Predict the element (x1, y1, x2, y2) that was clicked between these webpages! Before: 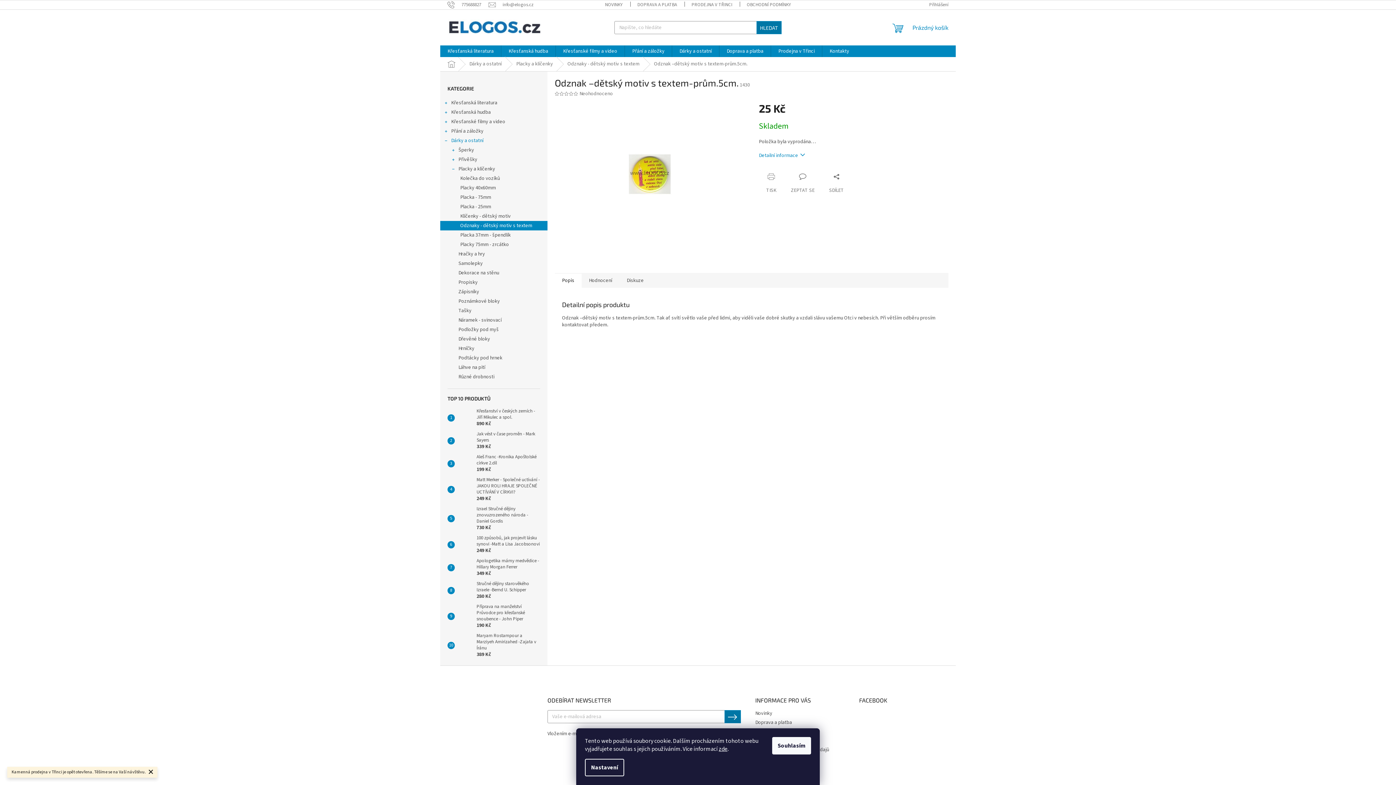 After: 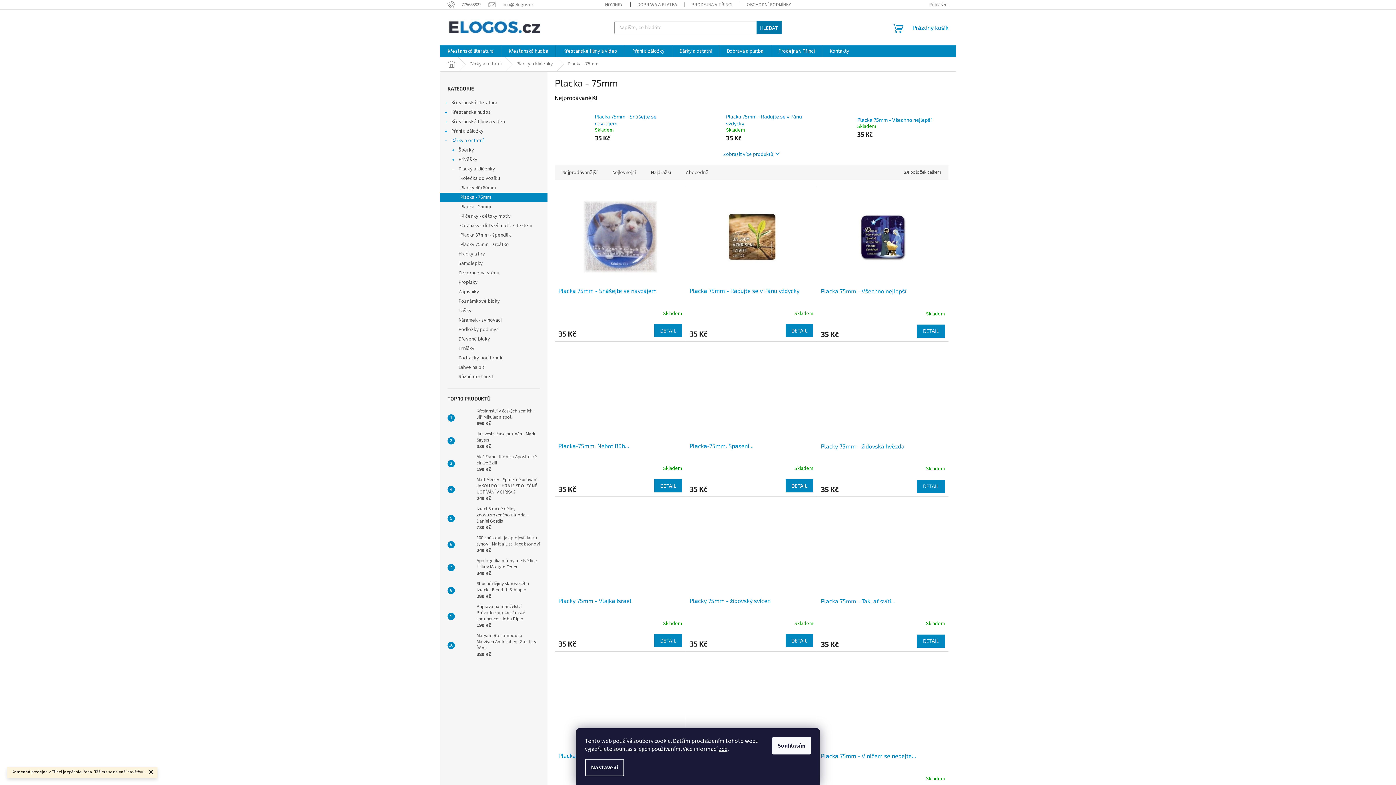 Action: label: Placka - 75mm bbox: (440, 192, 547, 202)